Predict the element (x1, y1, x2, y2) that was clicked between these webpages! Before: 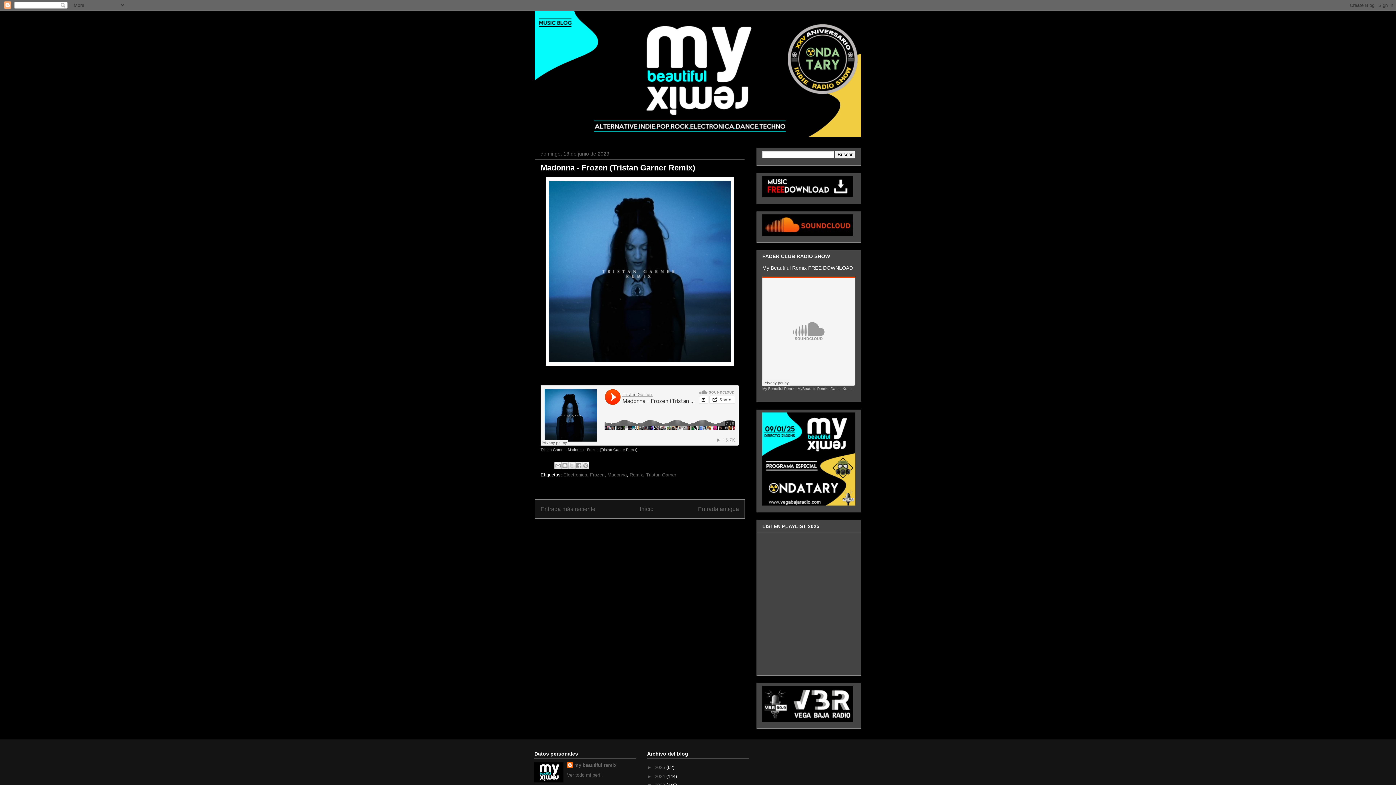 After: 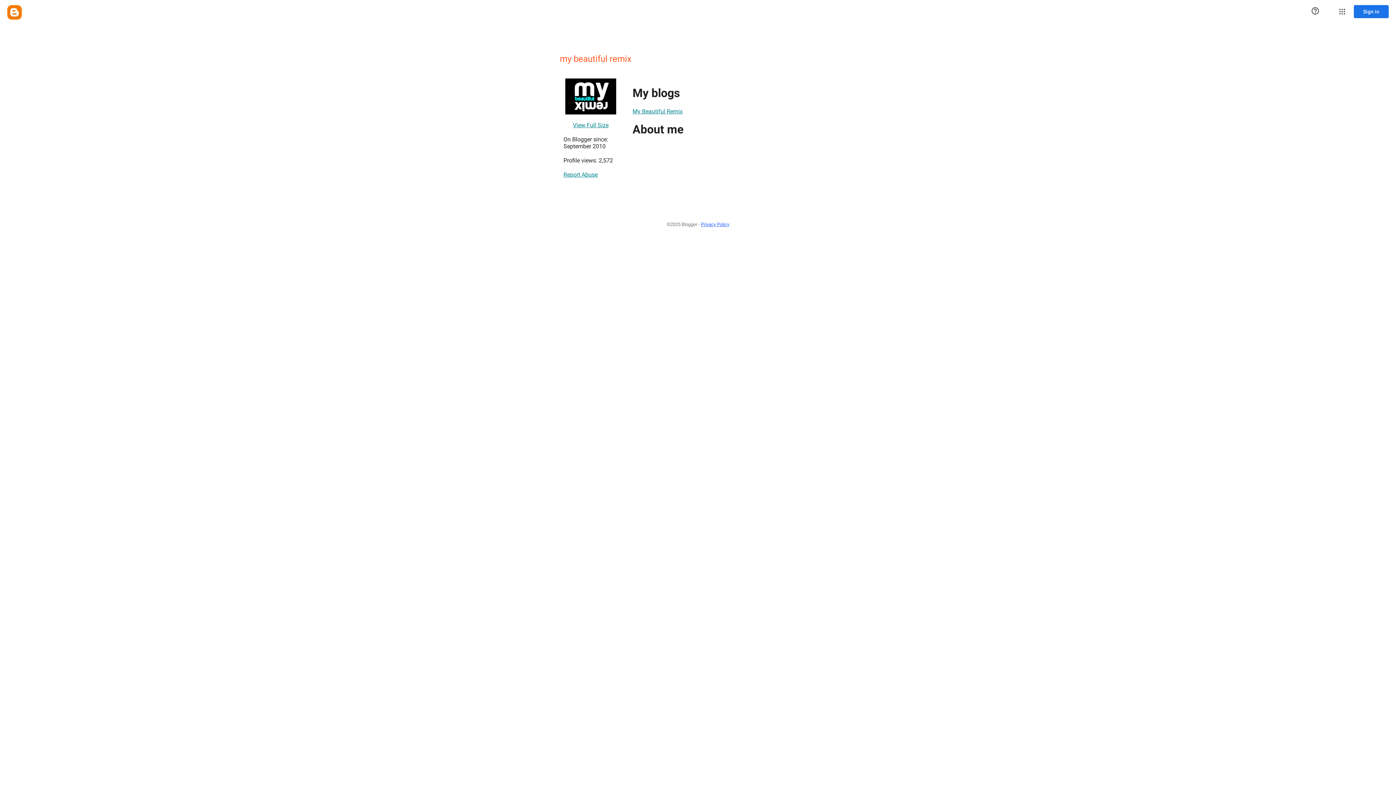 Action: label: my beautiful remix bbox: (567, 762, 616, 769)